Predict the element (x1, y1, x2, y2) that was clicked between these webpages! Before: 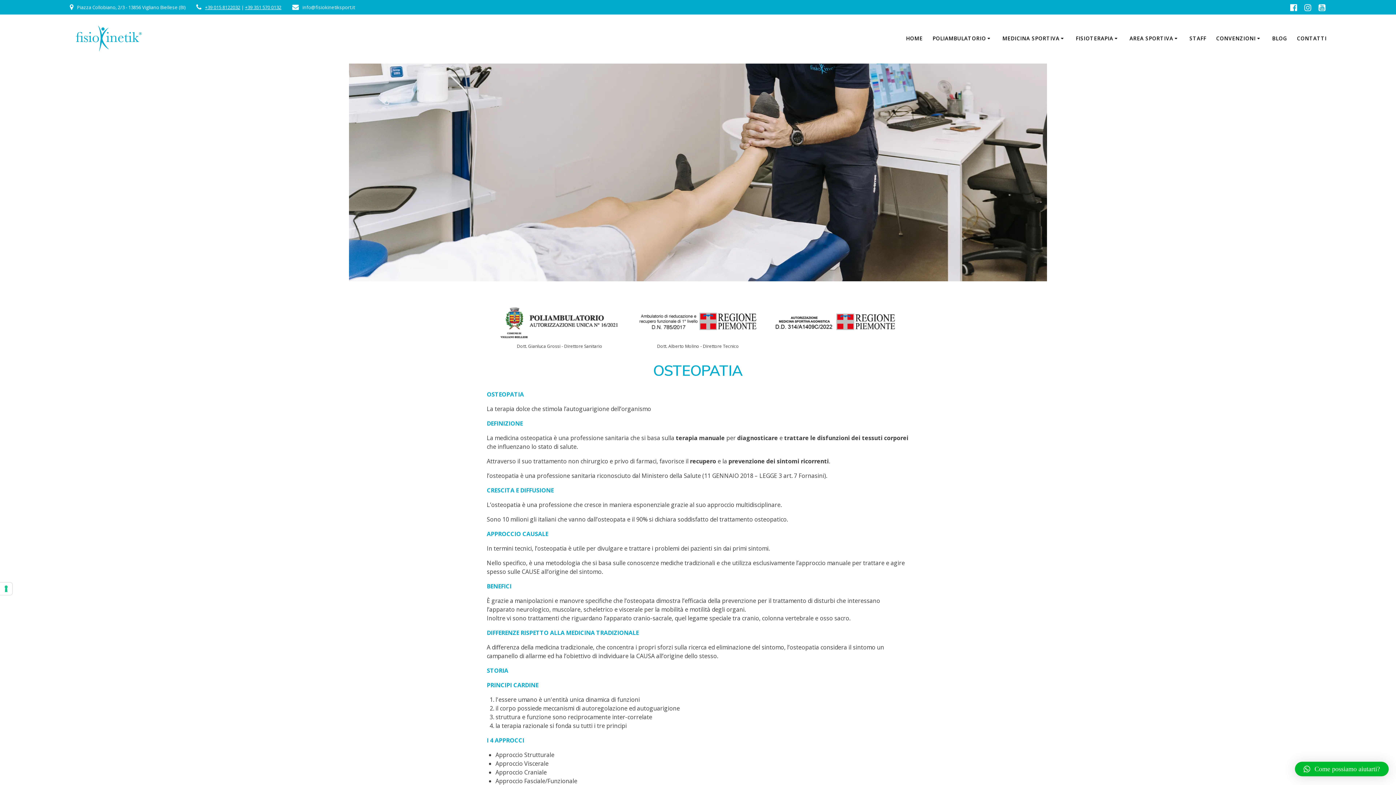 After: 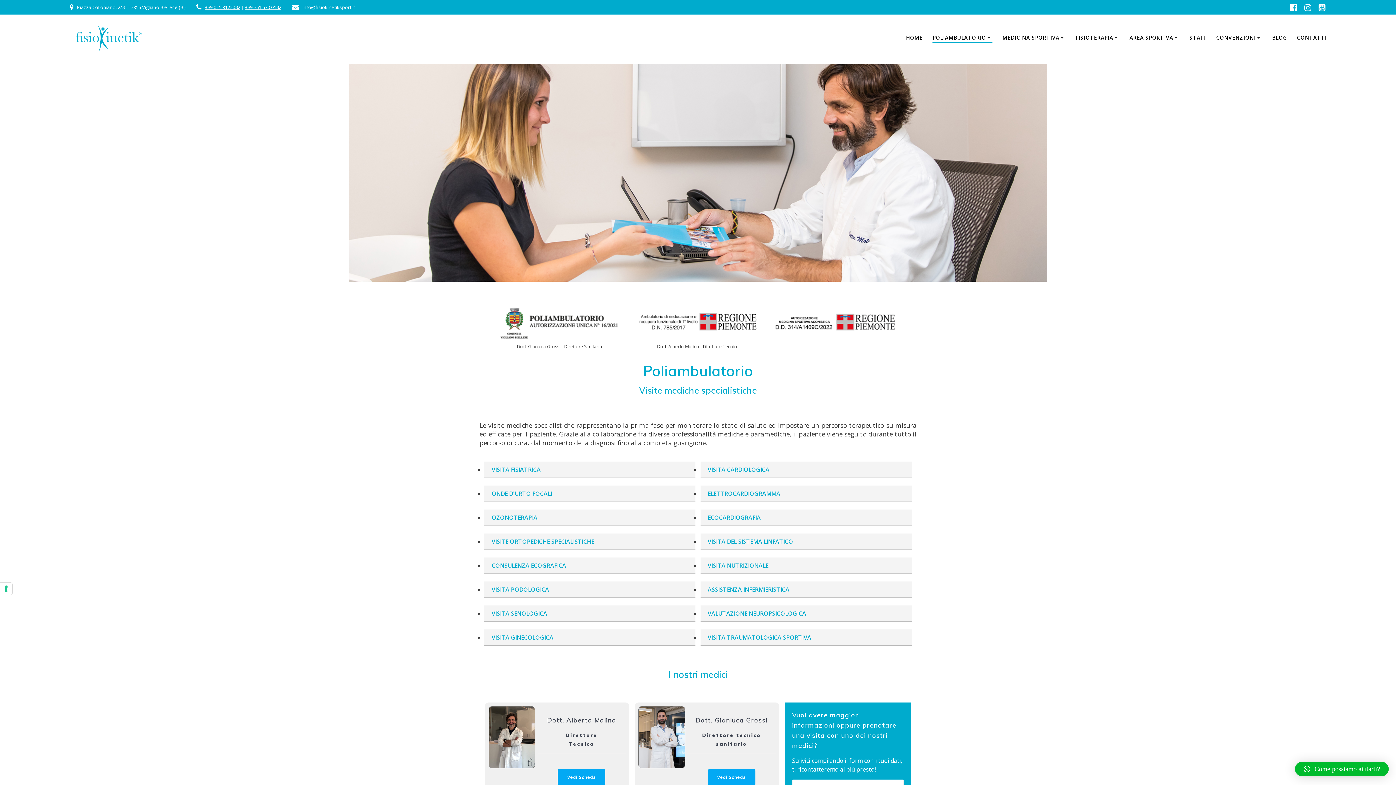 Action: label: POLIAMBULATORIO bbox: (932, 34, 992, 42)